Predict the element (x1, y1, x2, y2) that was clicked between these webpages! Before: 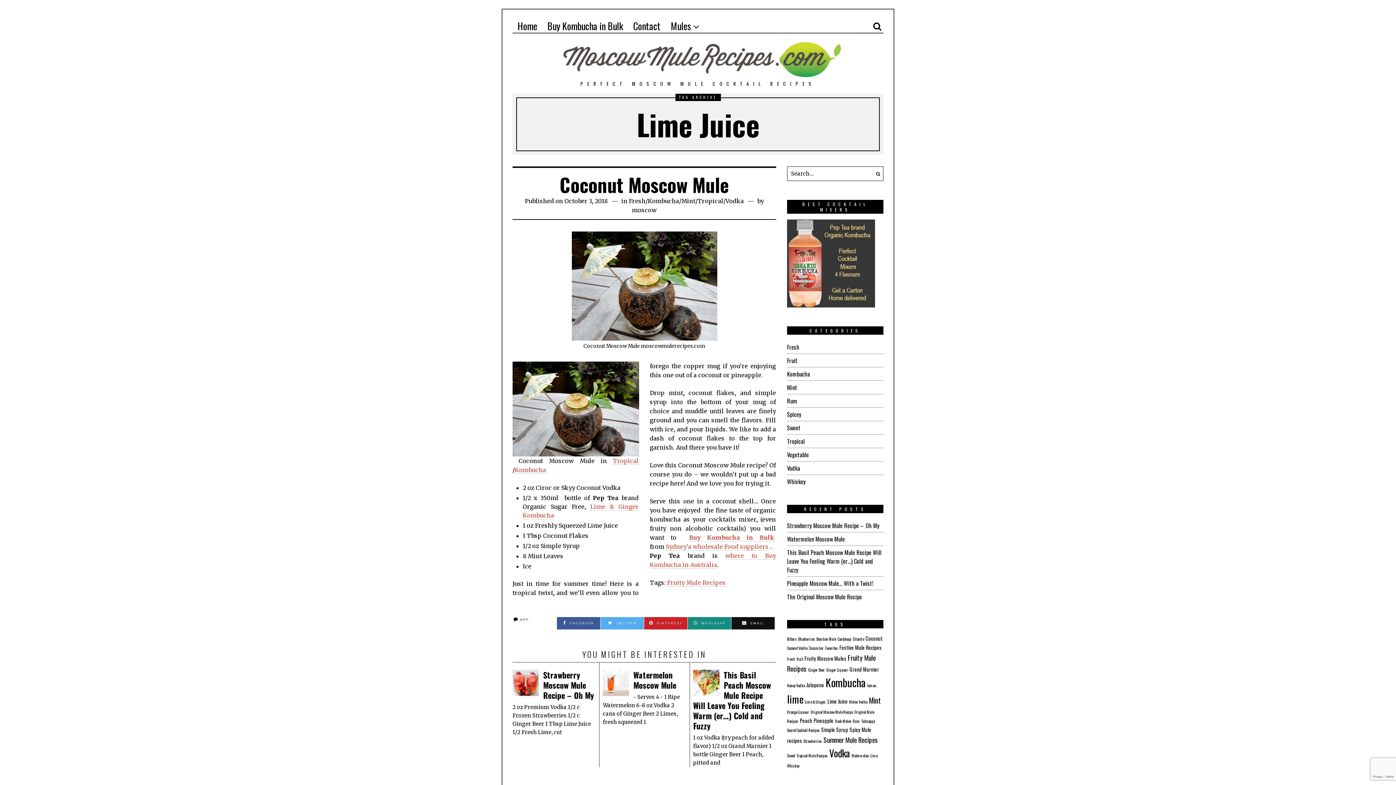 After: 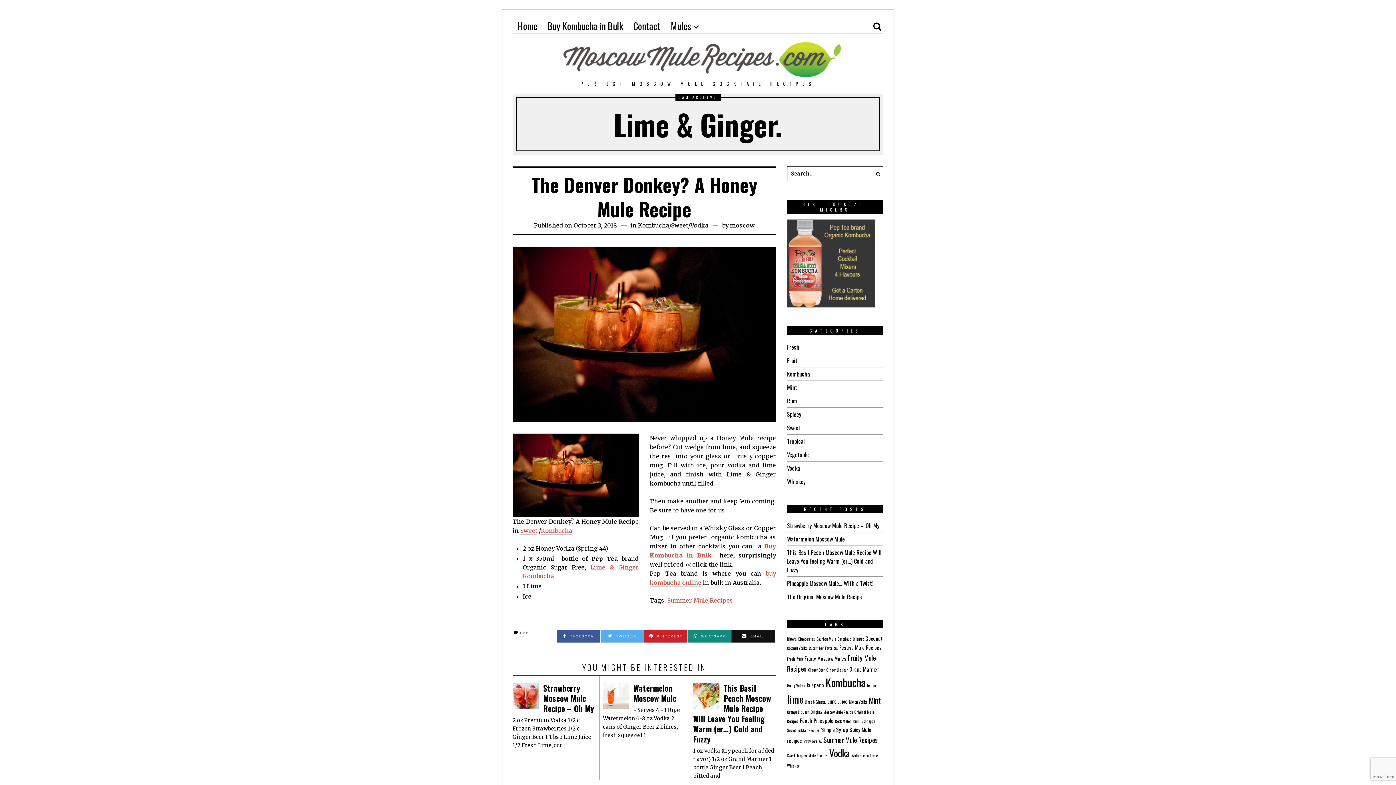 Action: label: Lime & Ginger. (1 item) bbox: (805, 699, 826, 705)